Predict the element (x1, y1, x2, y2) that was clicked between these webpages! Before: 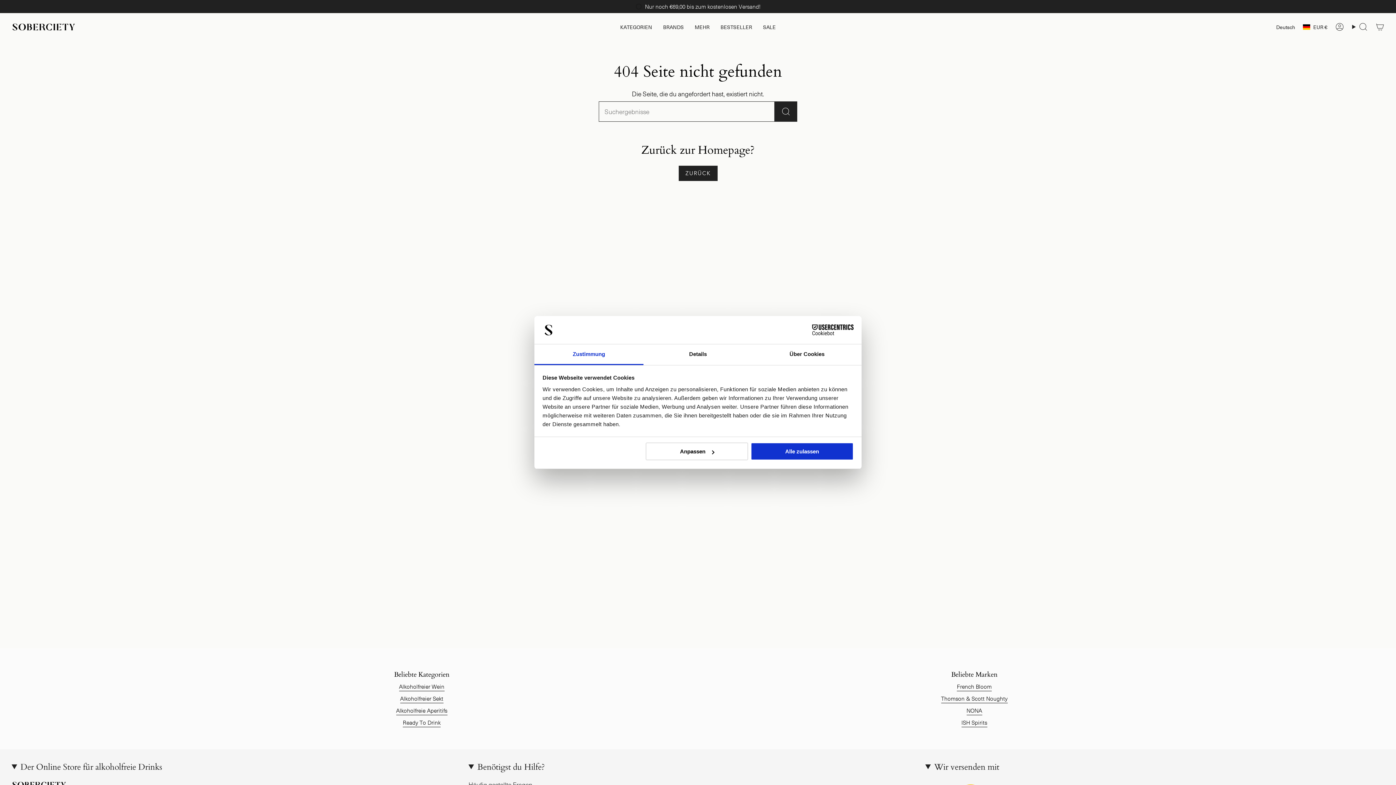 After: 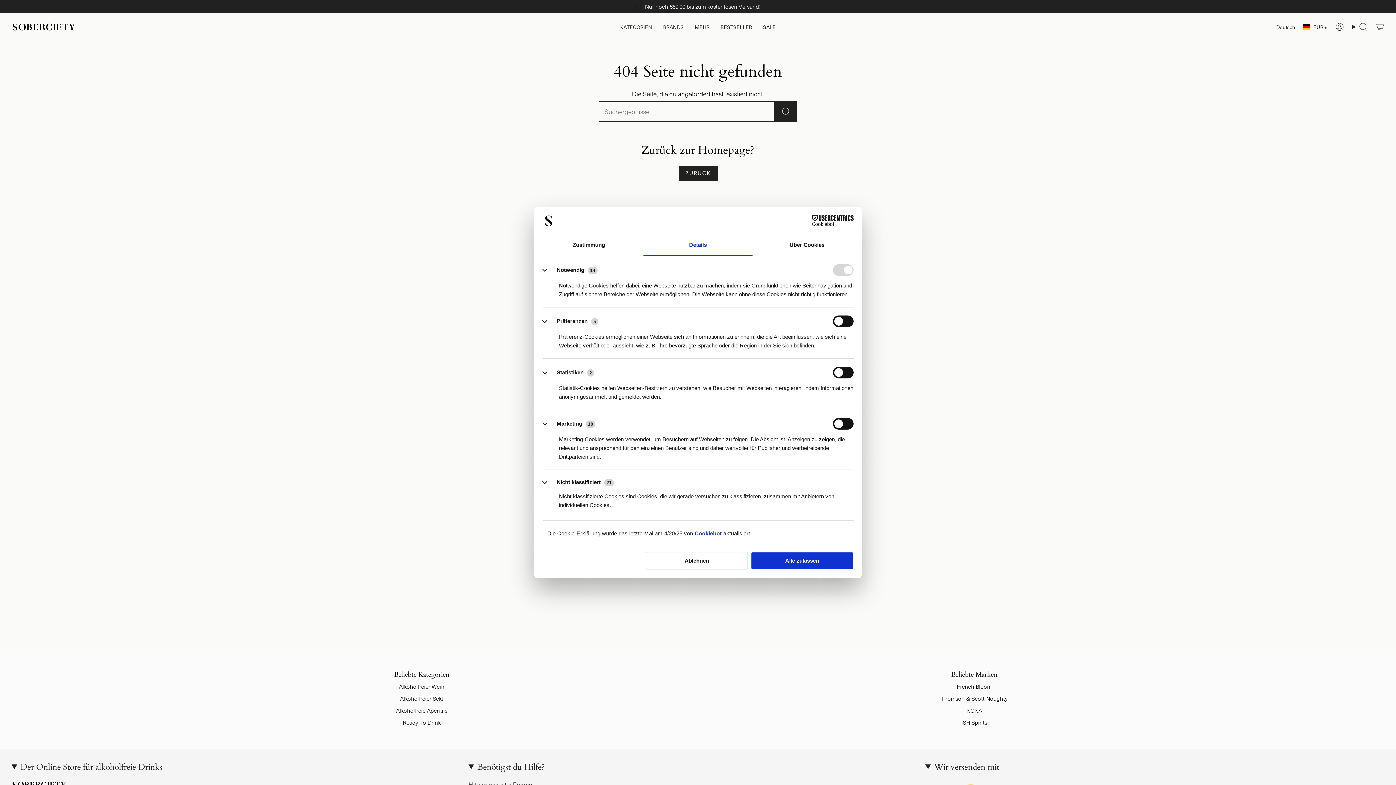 Action: label: Anpassen bbox: (645, 442, 748, 460)